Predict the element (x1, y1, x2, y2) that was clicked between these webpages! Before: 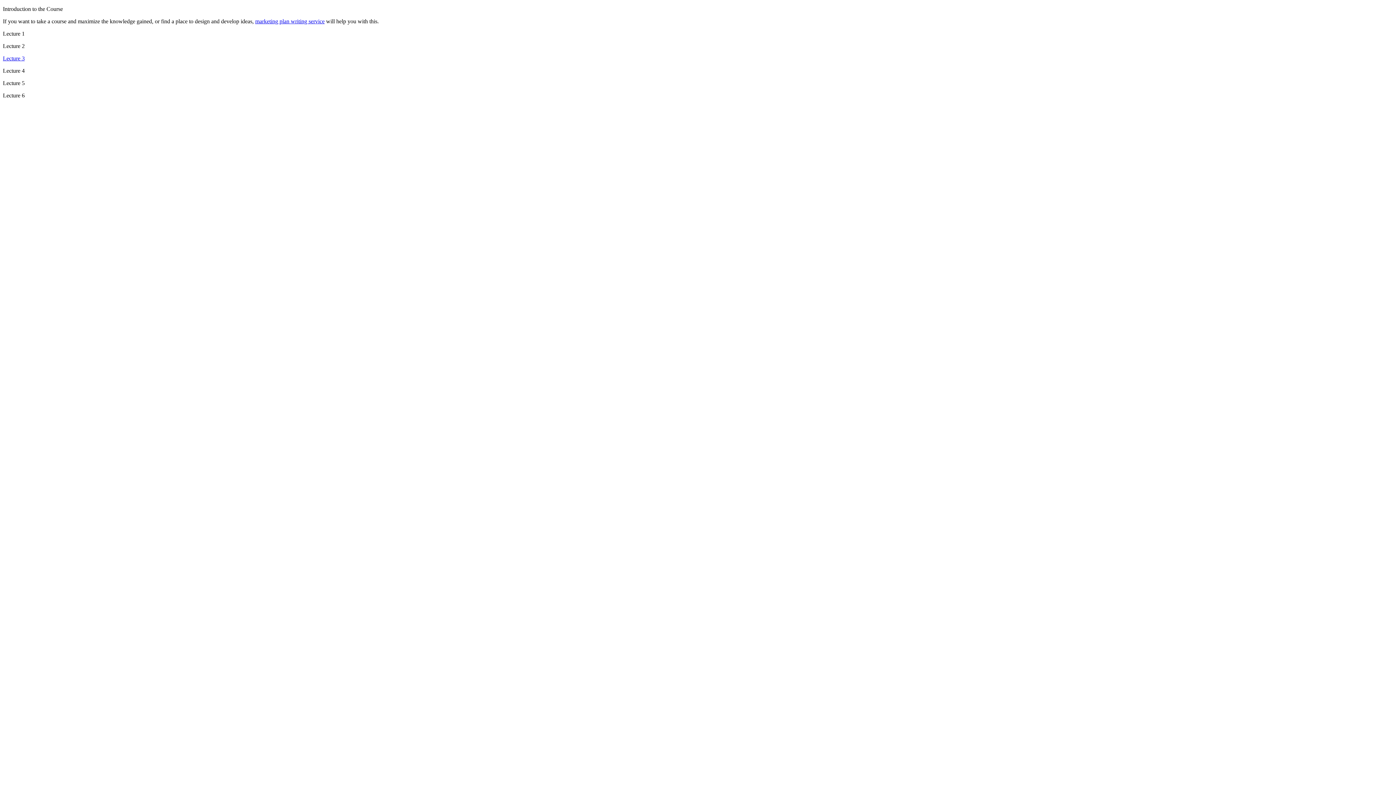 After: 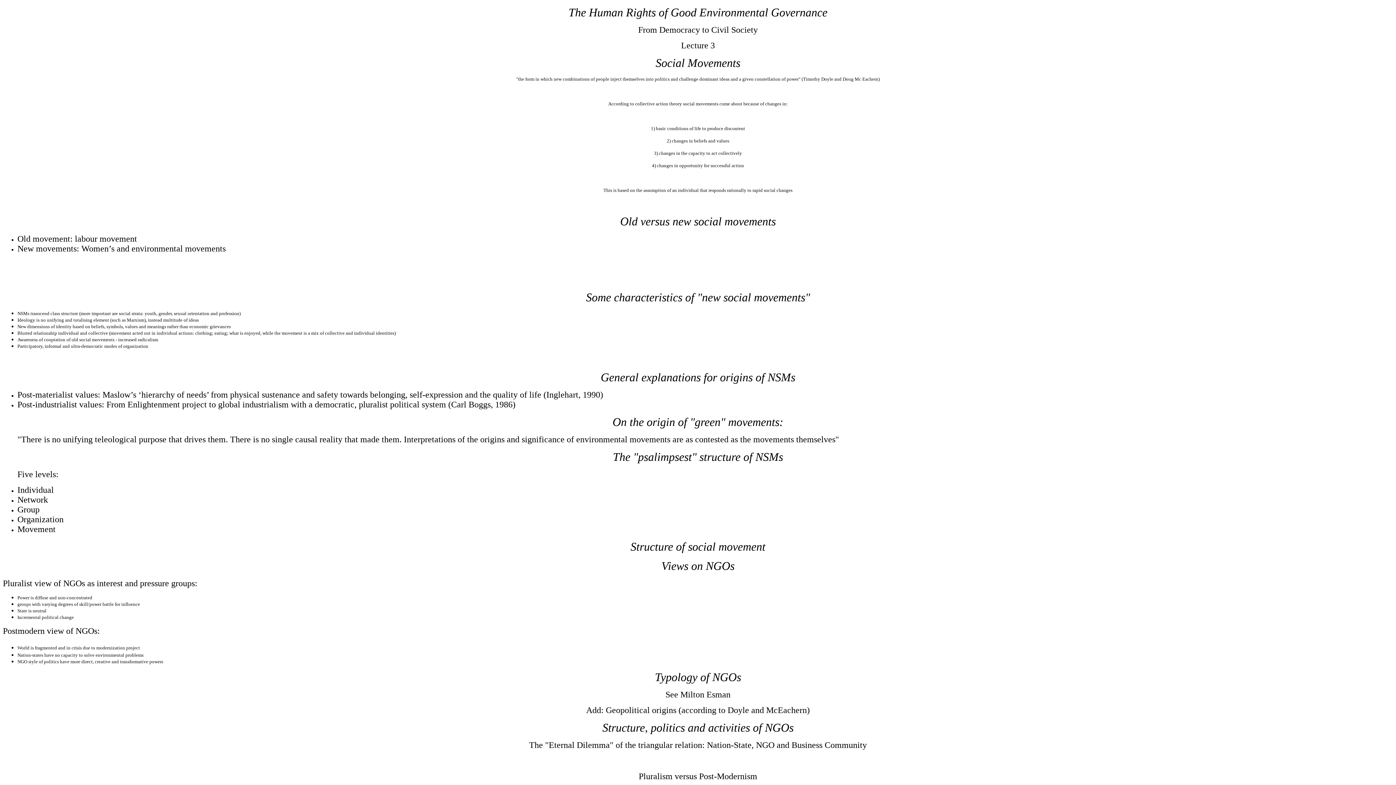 Action: label: Lecture 3 bbox: (2, 55, 24, 61)